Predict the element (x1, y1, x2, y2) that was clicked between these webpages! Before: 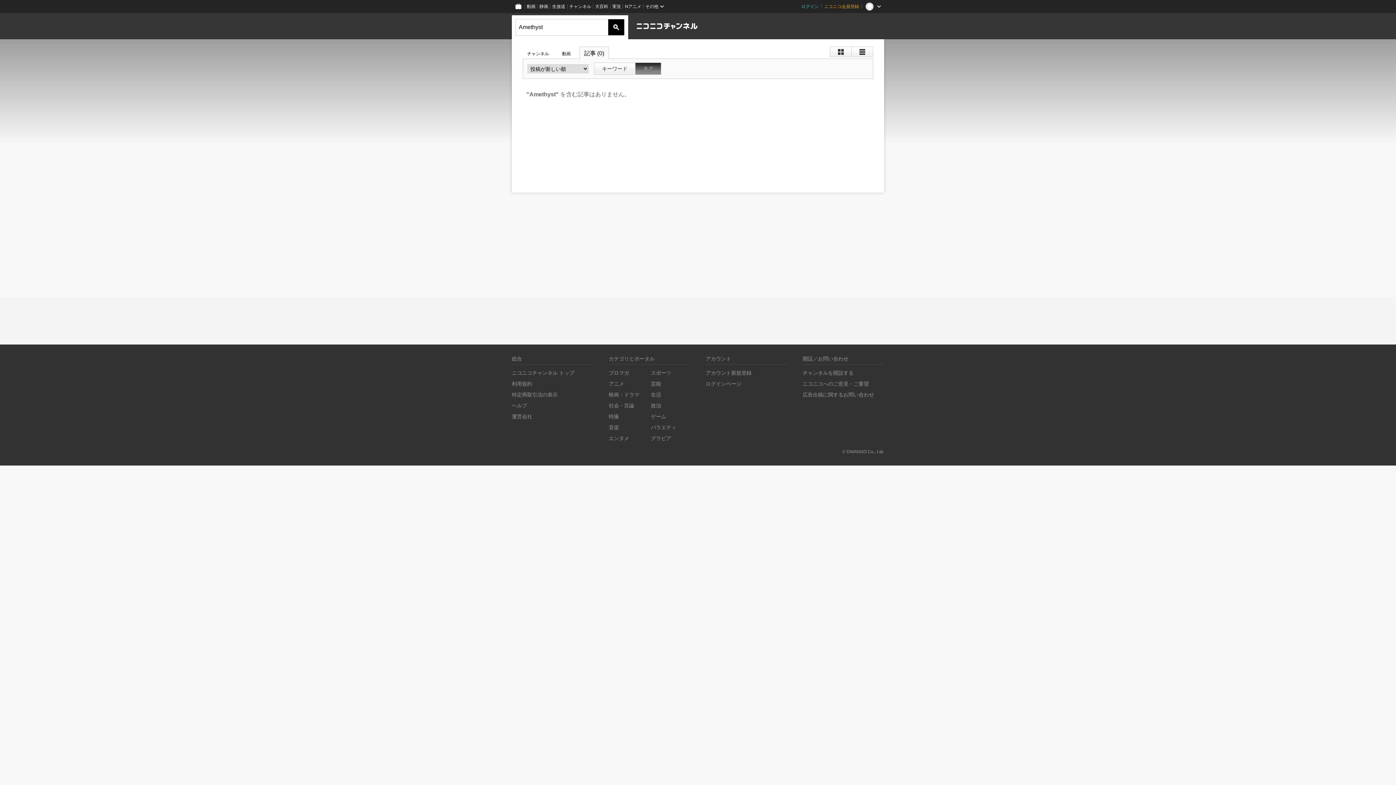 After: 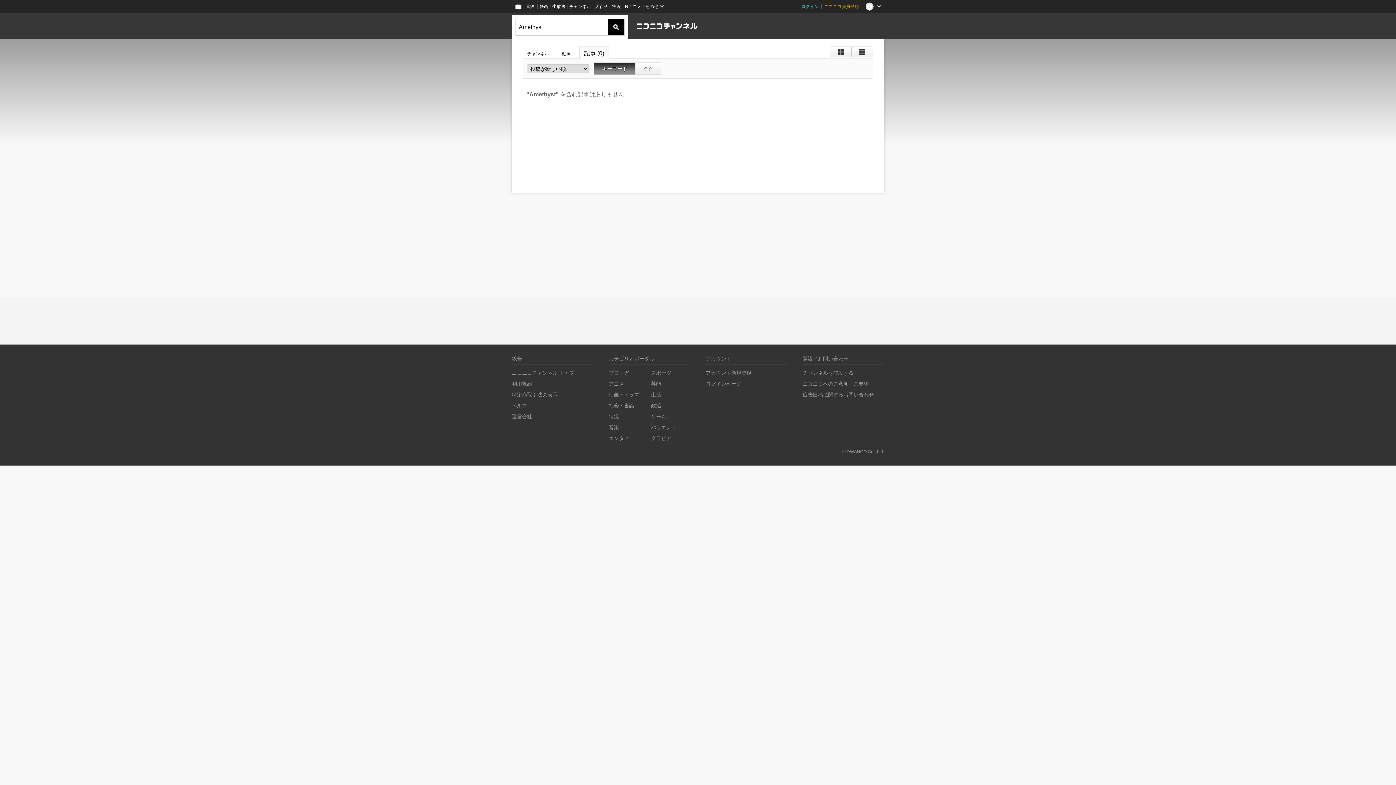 Action: label: 記事 (0) bbox: (579, 46, 609, 59)